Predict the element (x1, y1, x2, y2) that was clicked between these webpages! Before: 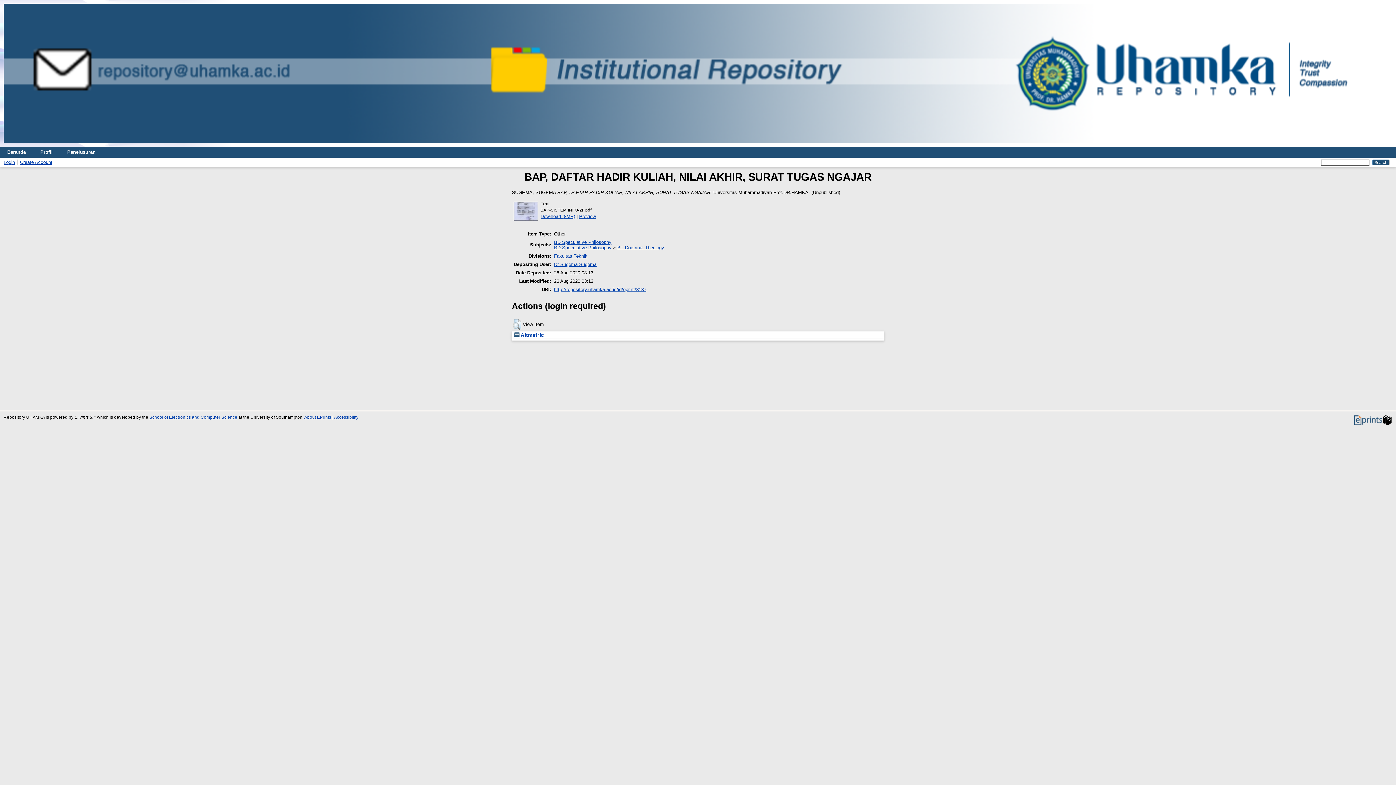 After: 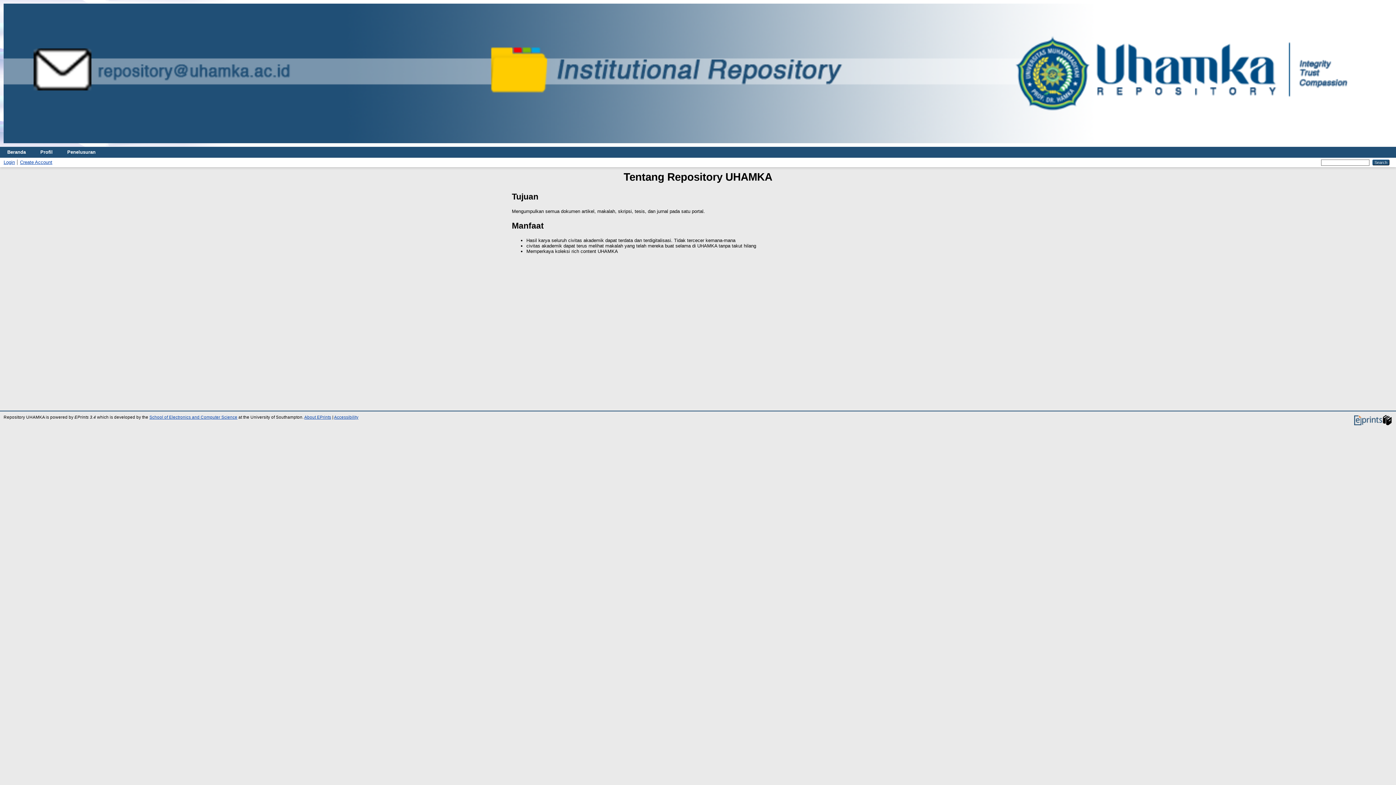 Action: label: Profil bbox: (33, 146, 60, 157)